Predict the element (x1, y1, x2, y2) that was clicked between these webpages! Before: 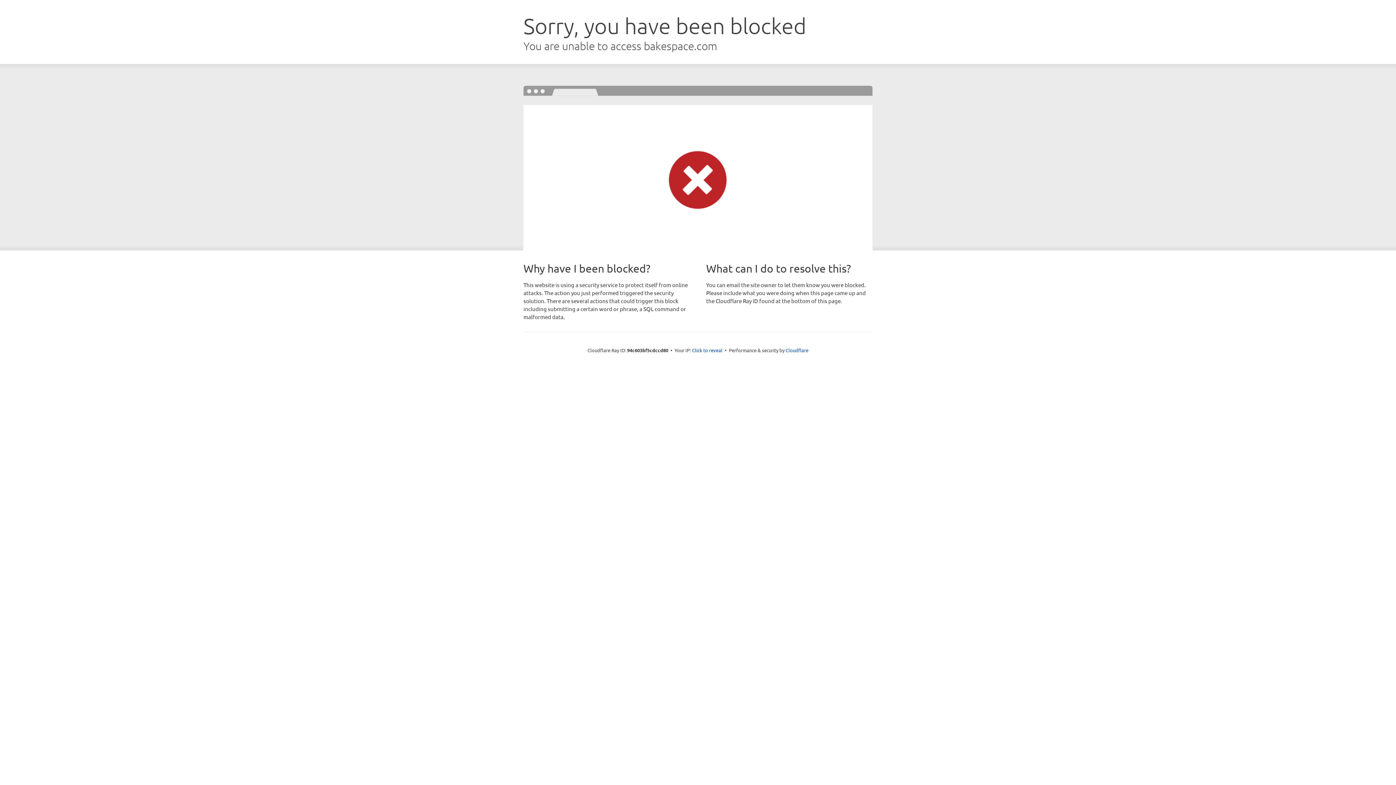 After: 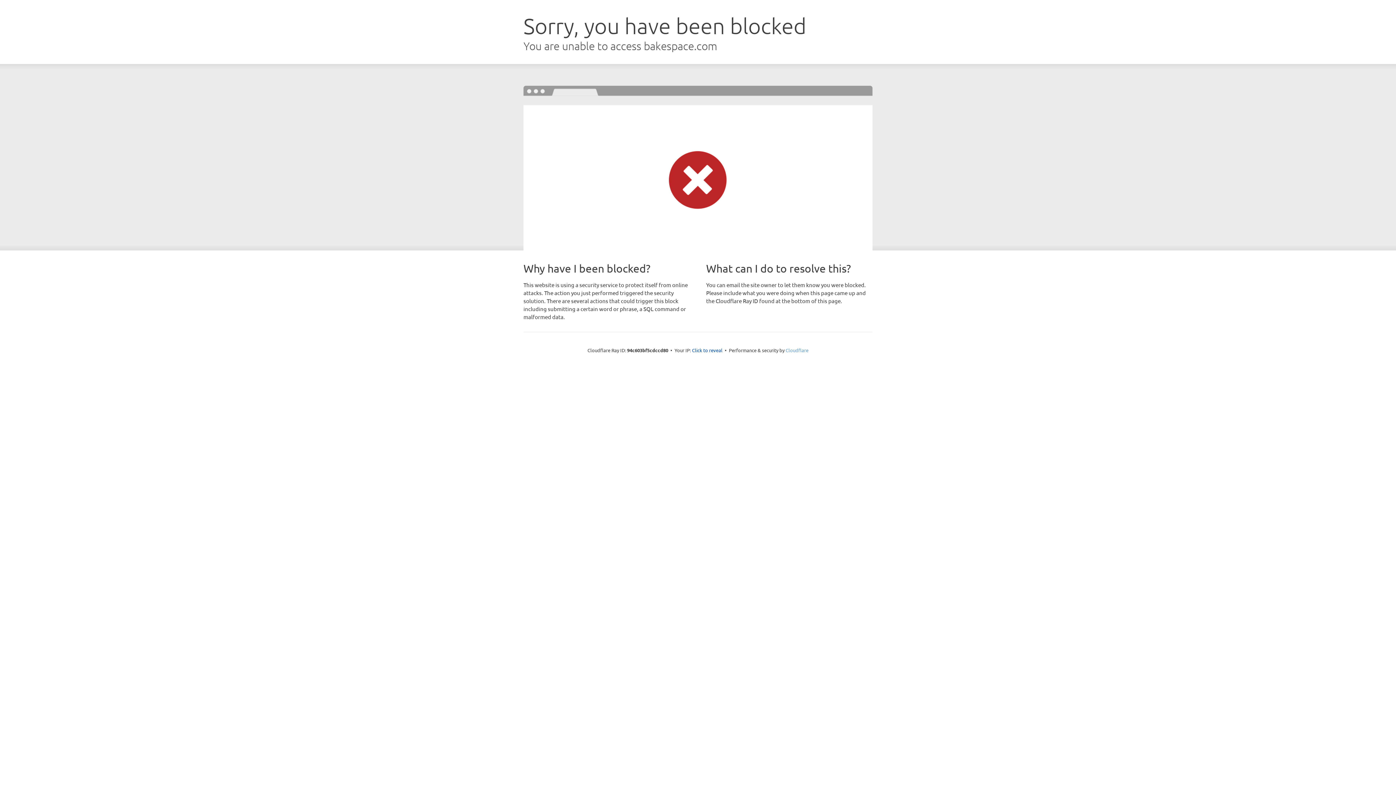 Action: bbox: (785, 347, 808, 353) label: Cloudflare